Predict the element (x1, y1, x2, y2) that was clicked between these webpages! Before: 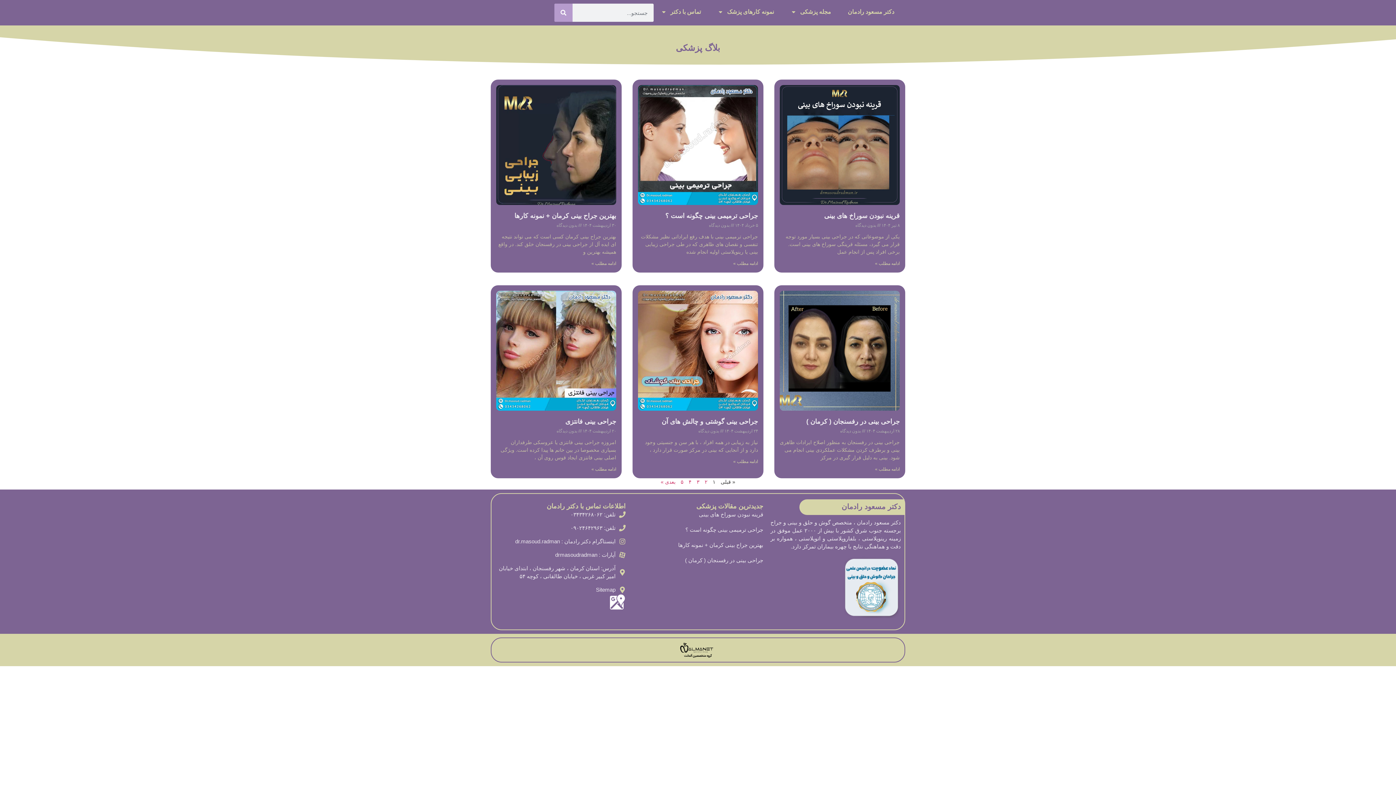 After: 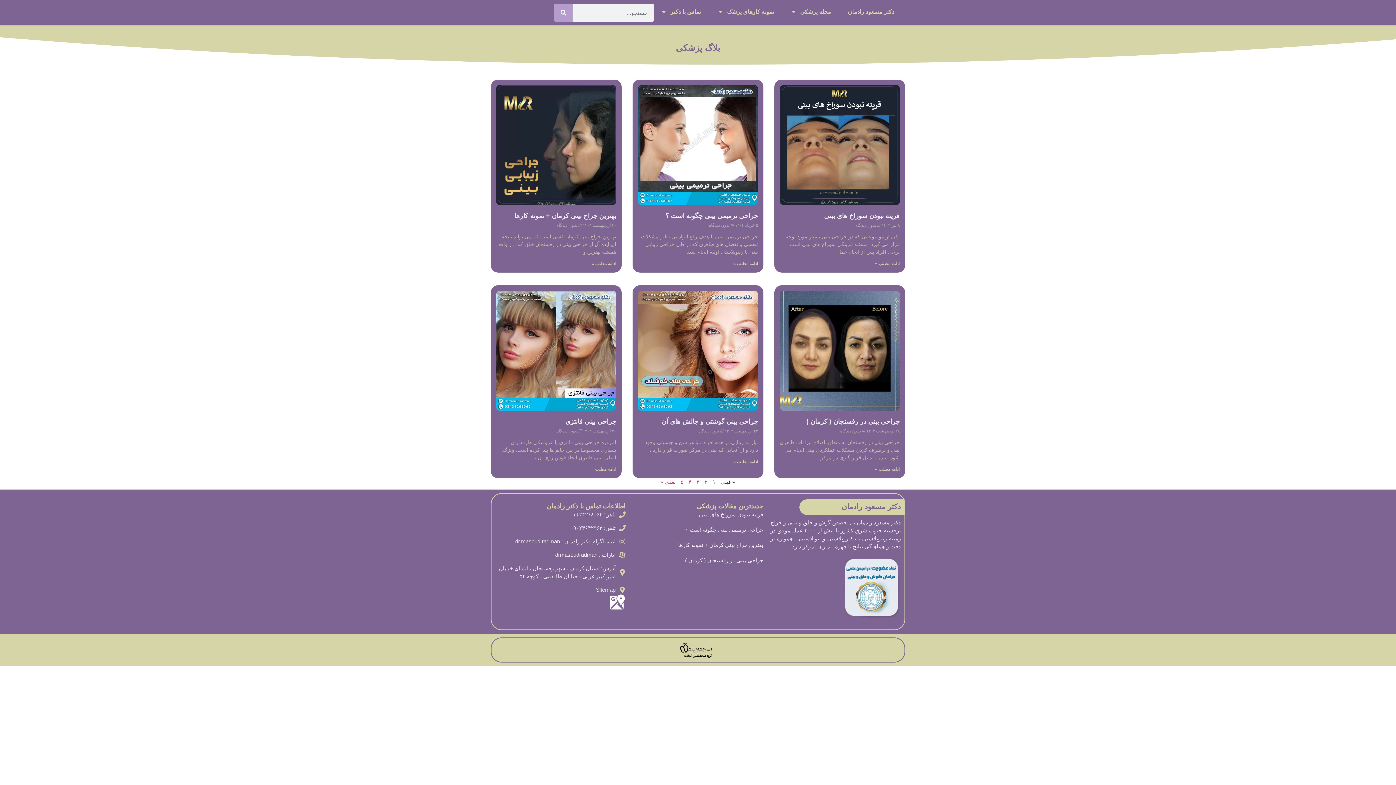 Action: bbox: (516, 594, 625, 610)